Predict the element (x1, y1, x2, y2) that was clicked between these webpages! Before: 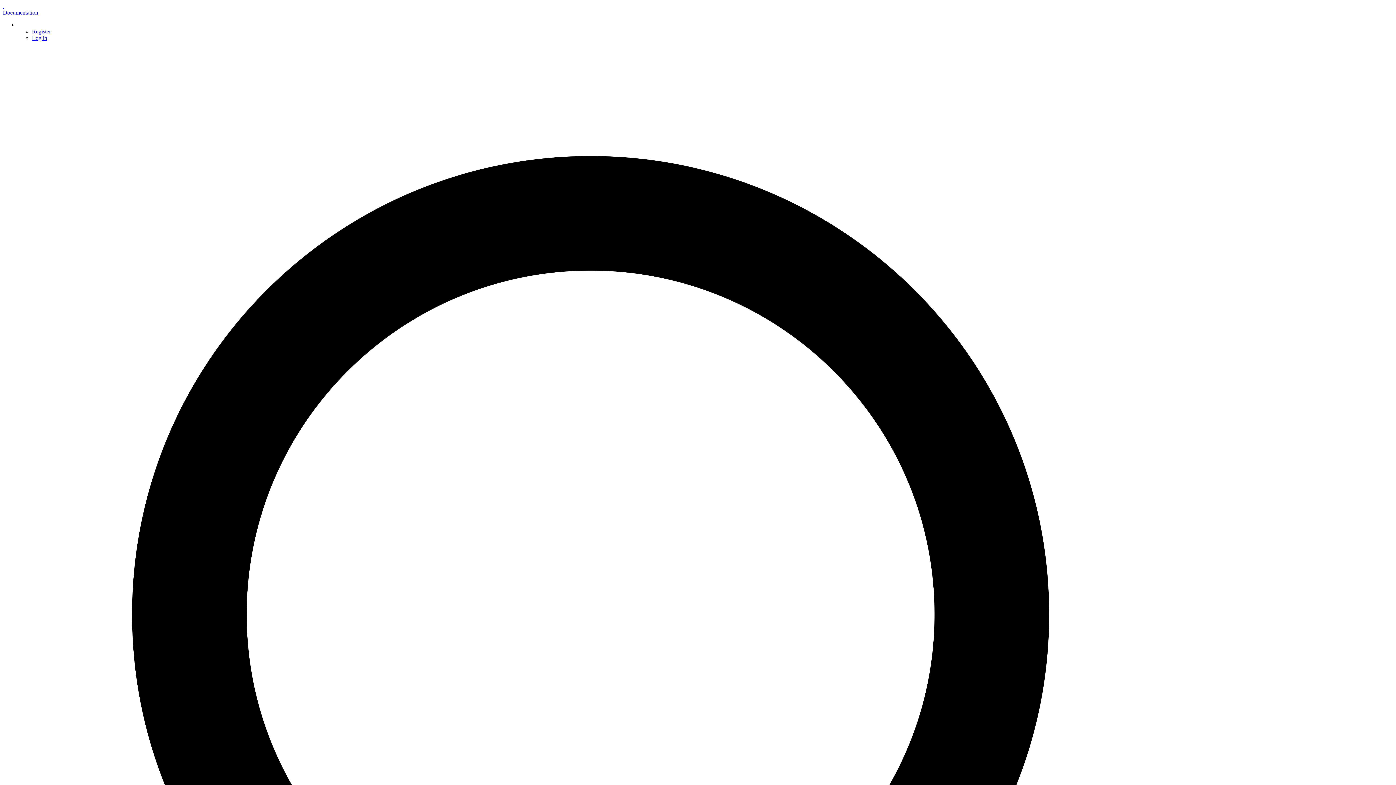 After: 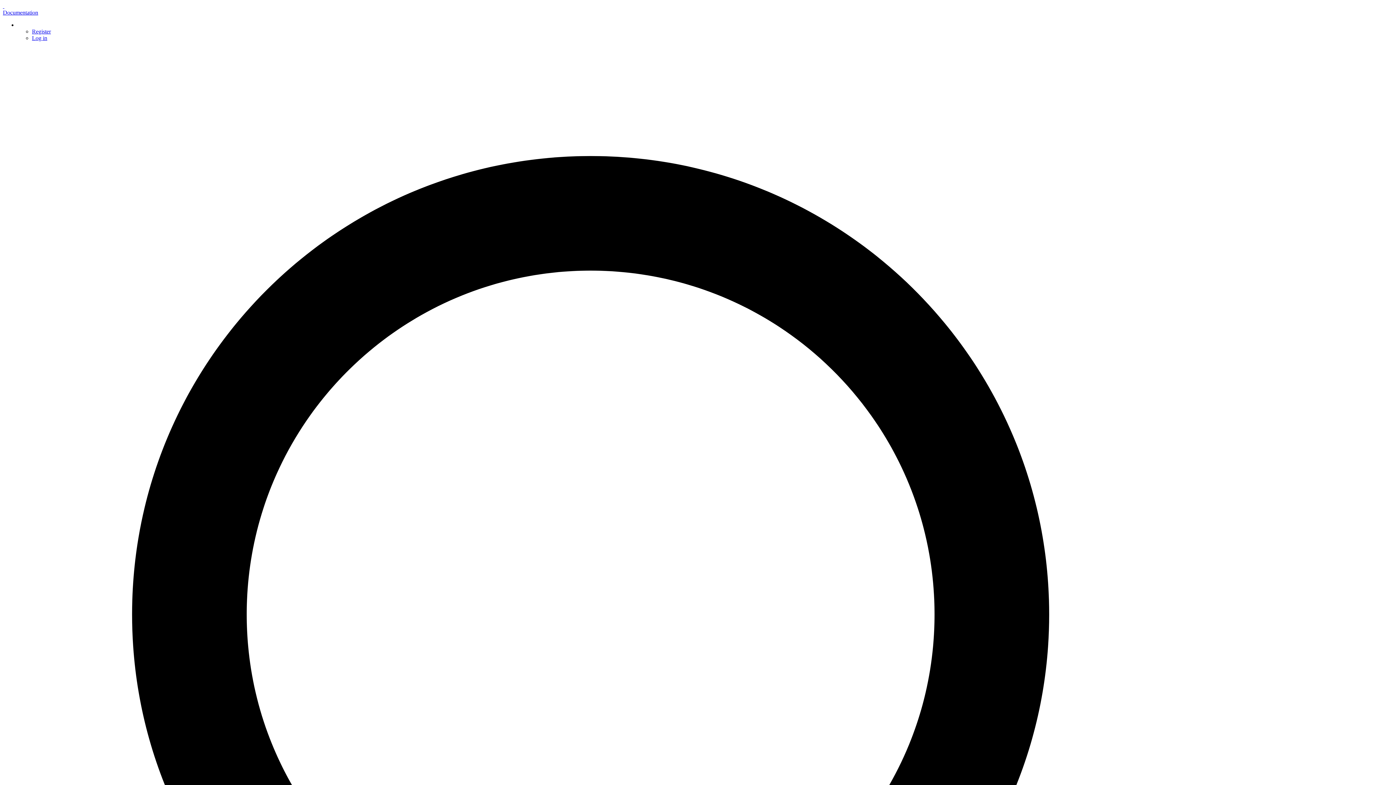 Action: label: Documentation bbox: (2, 9, 38, 15)